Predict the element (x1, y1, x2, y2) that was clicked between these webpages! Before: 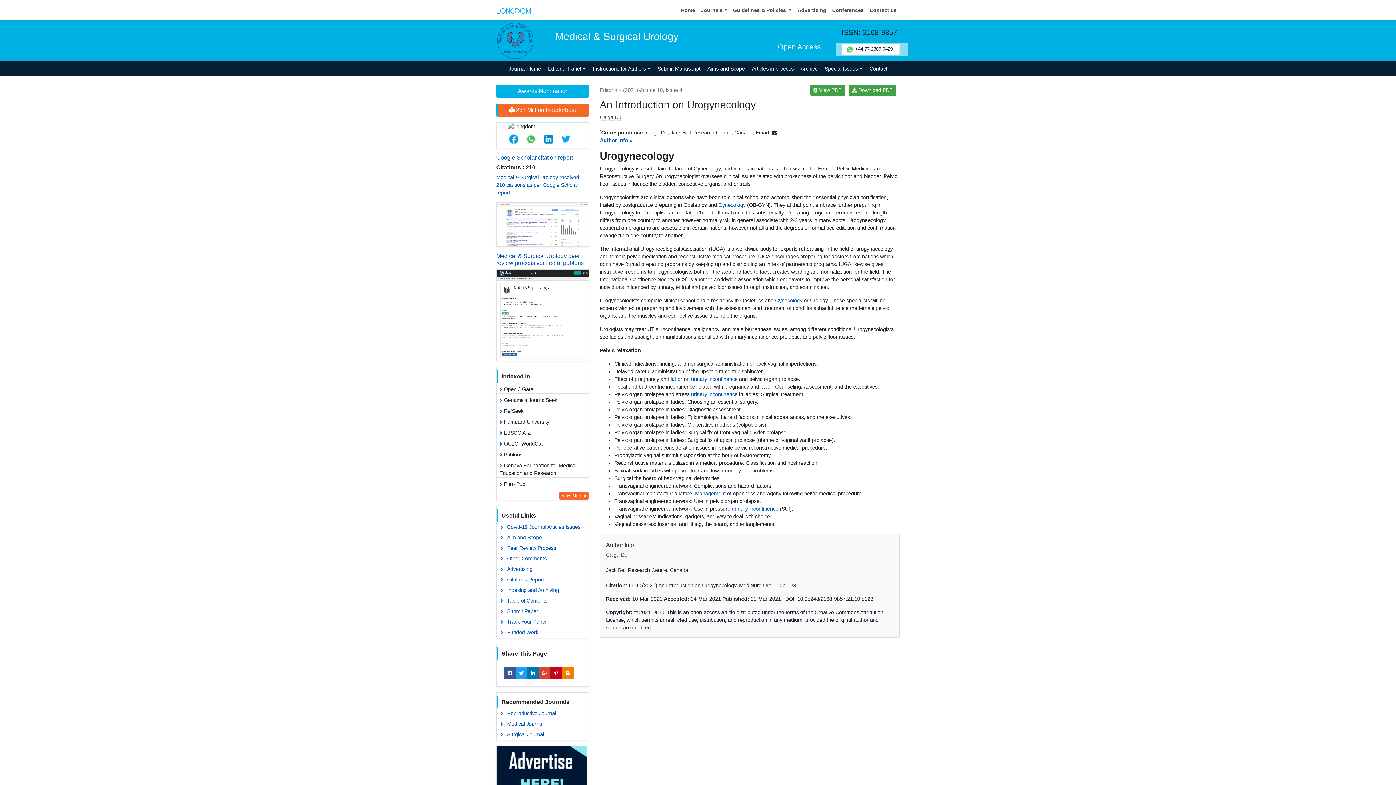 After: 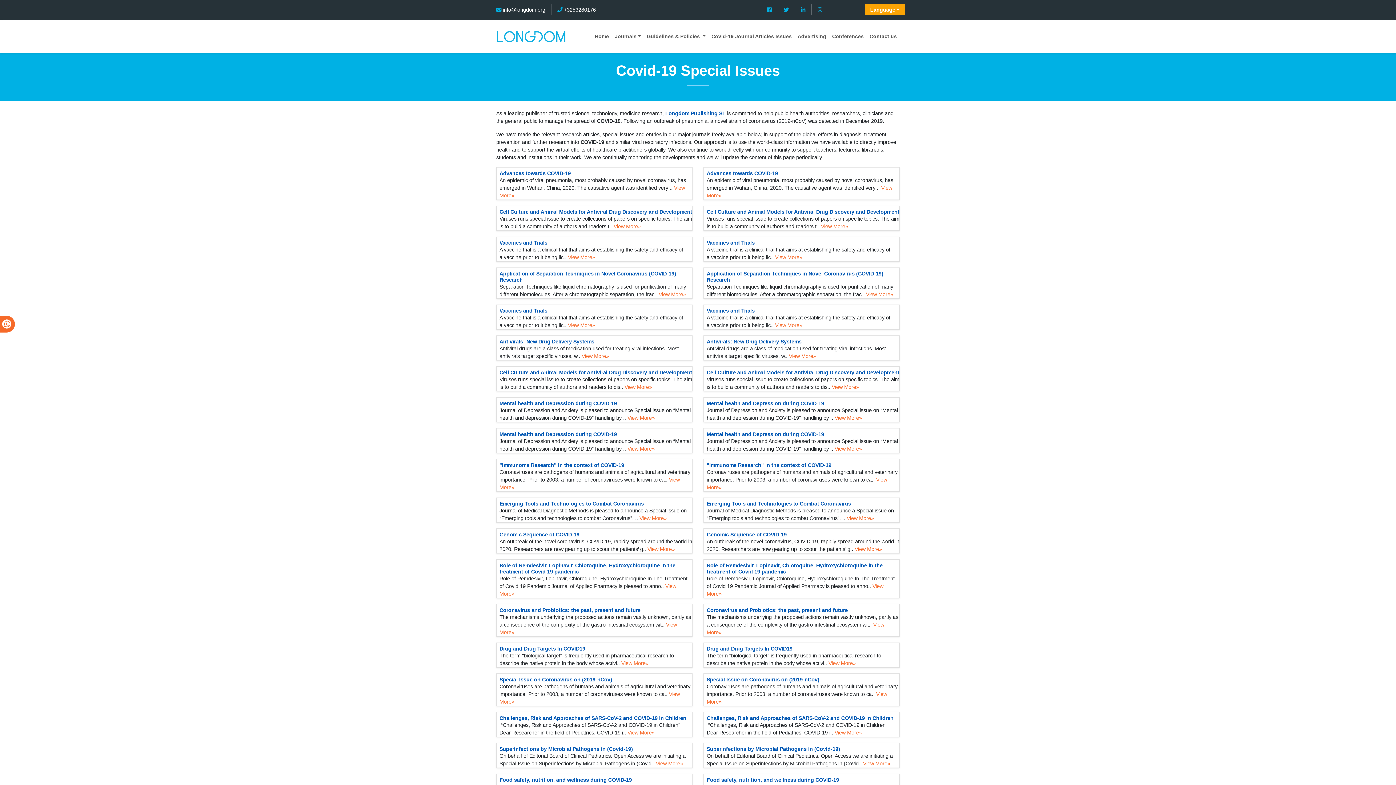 Action: label: Covid-19 Journal Articles Issues bbox: (496, 522, 588, 532)